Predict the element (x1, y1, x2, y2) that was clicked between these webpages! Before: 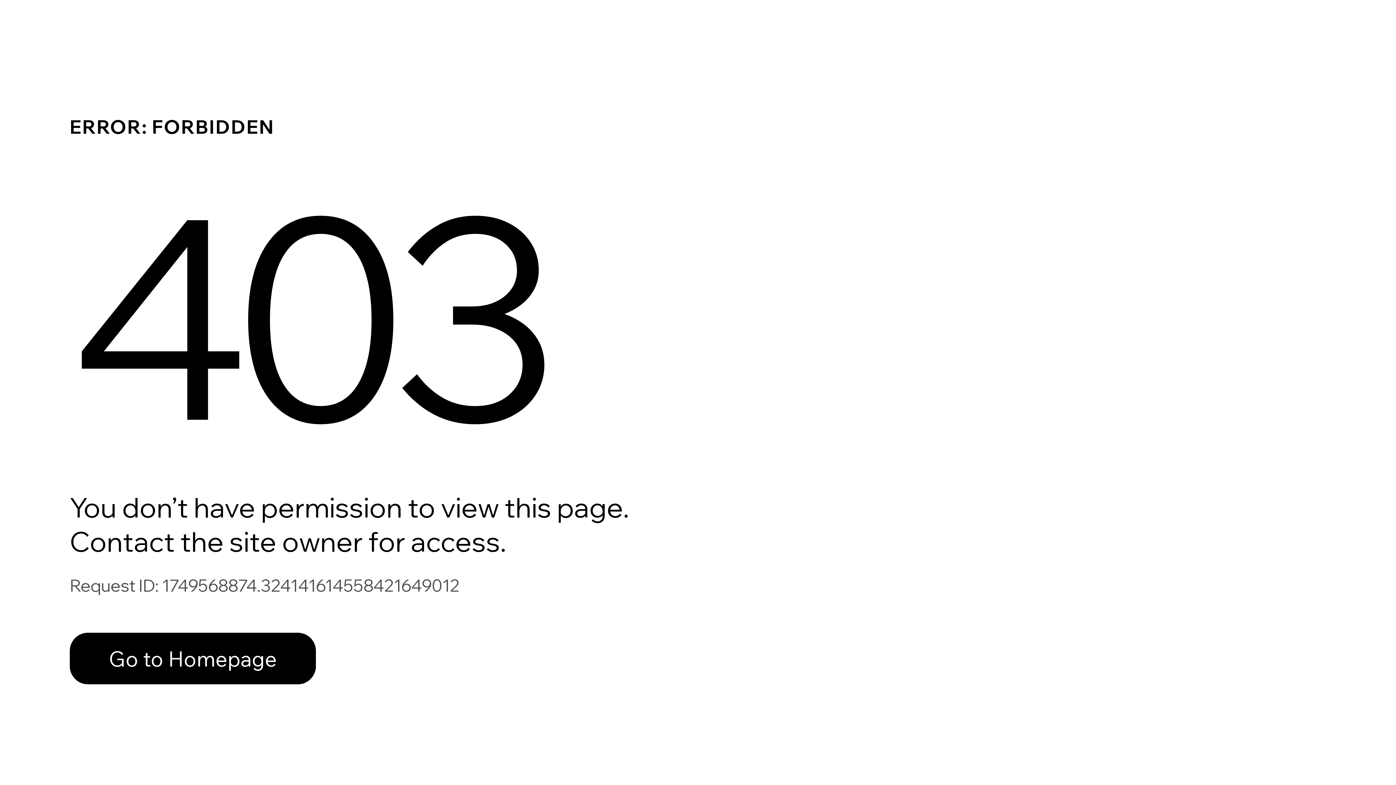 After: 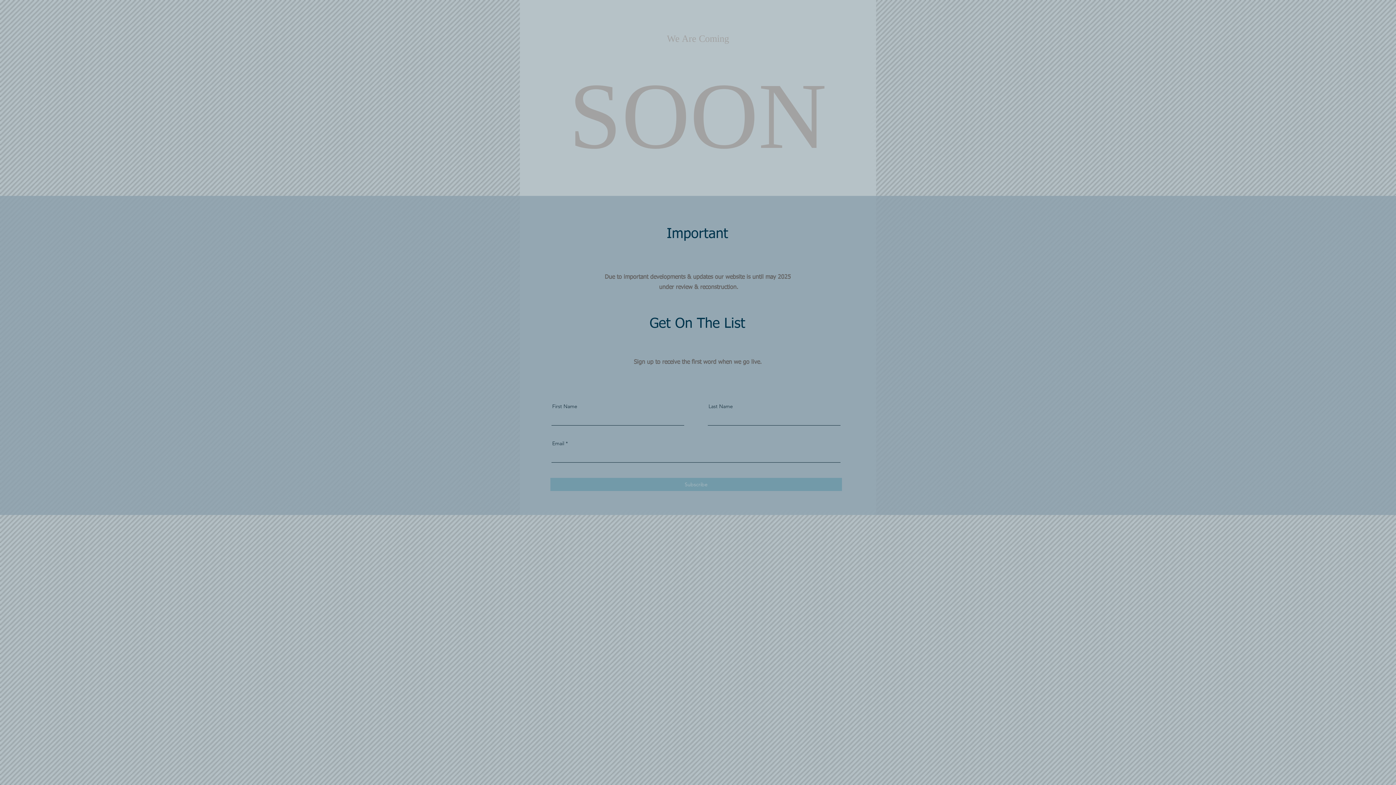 Action: bbox: (69, 617, 768, 694) label: Go to Homepage